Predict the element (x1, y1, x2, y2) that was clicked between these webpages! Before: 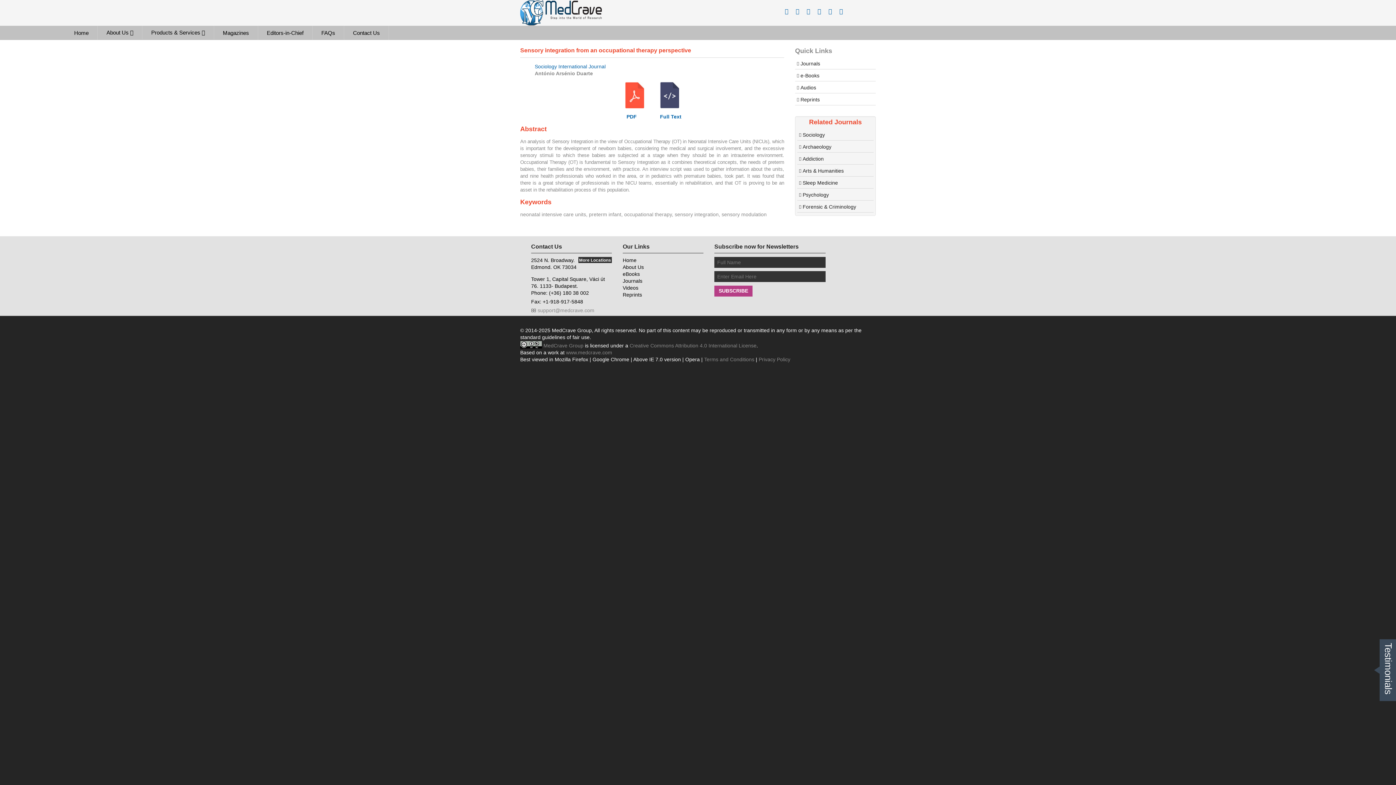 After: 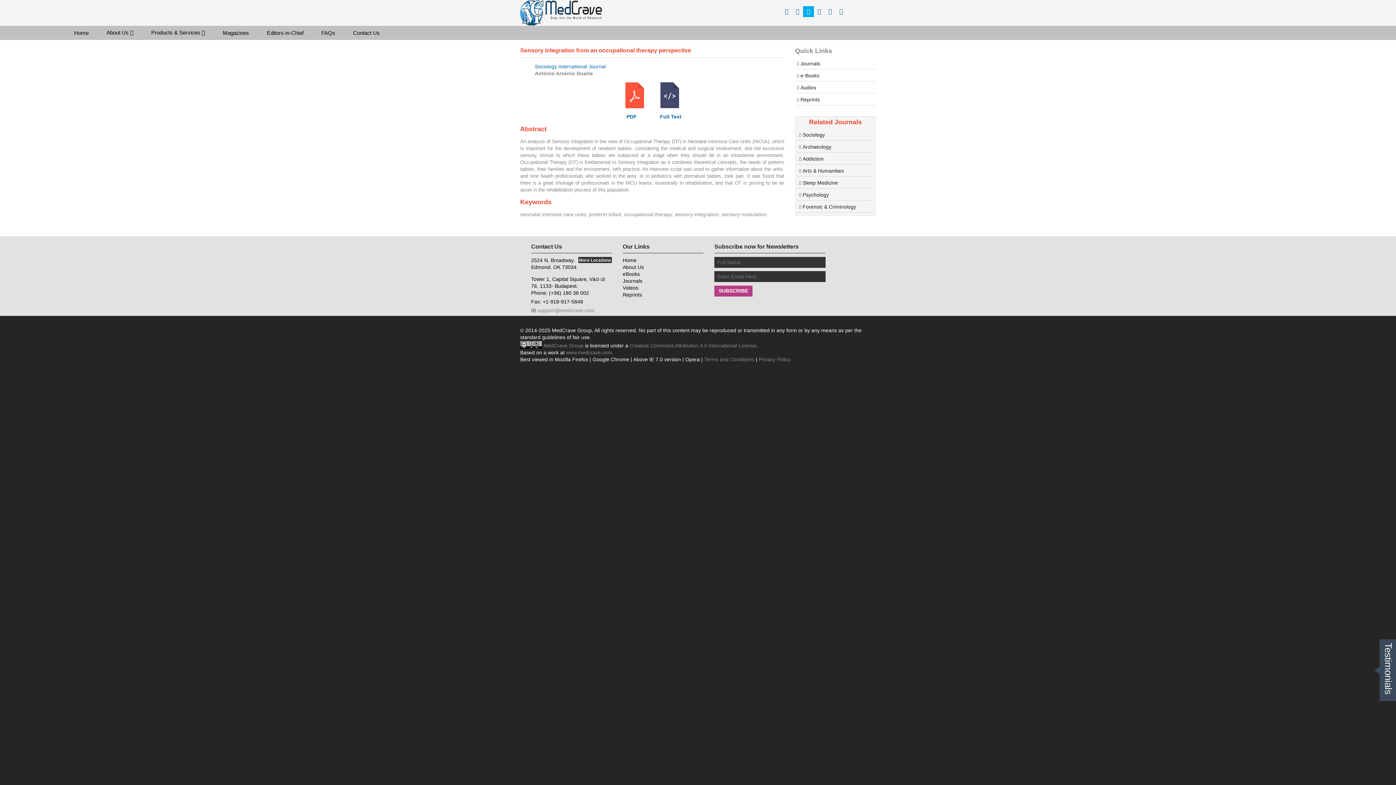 Action: bbox: (803, 6, 814, 17)